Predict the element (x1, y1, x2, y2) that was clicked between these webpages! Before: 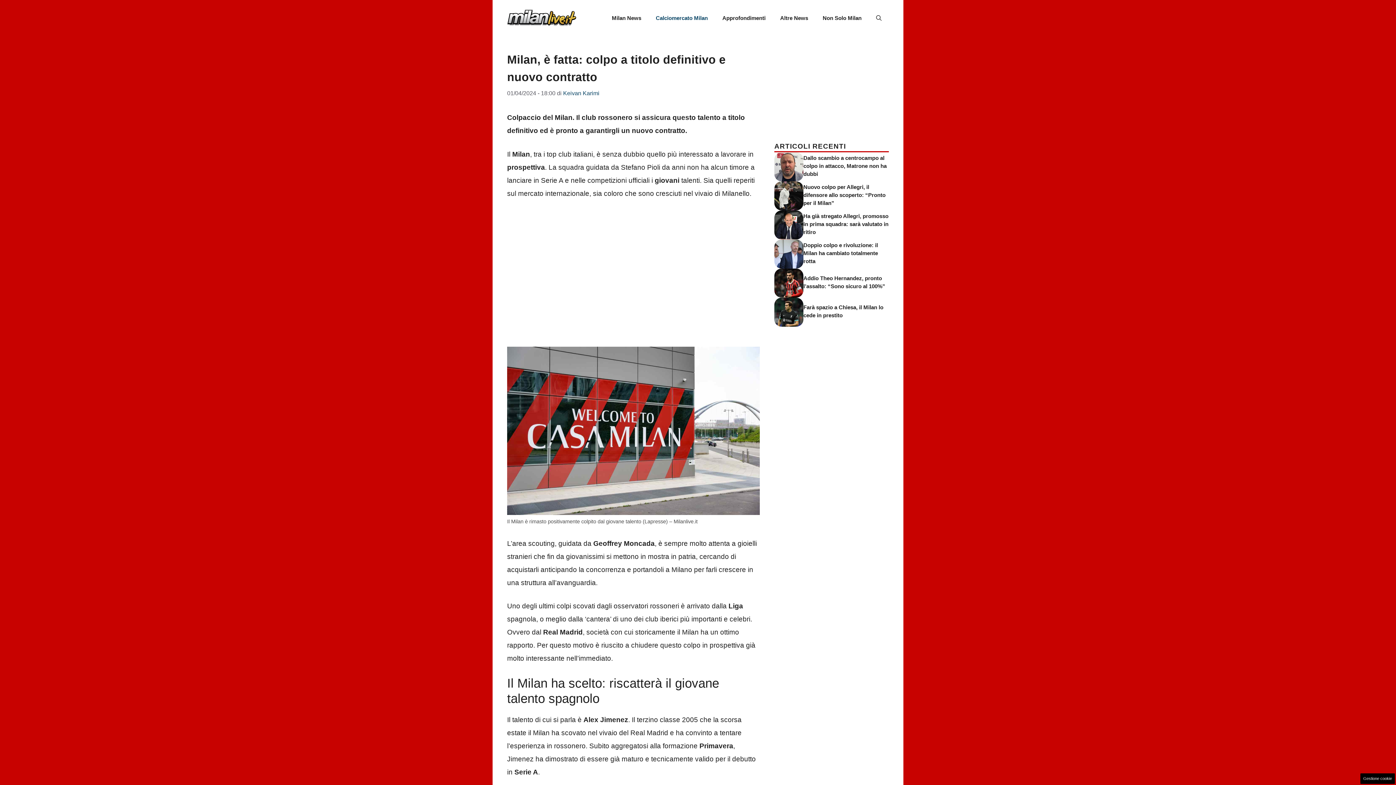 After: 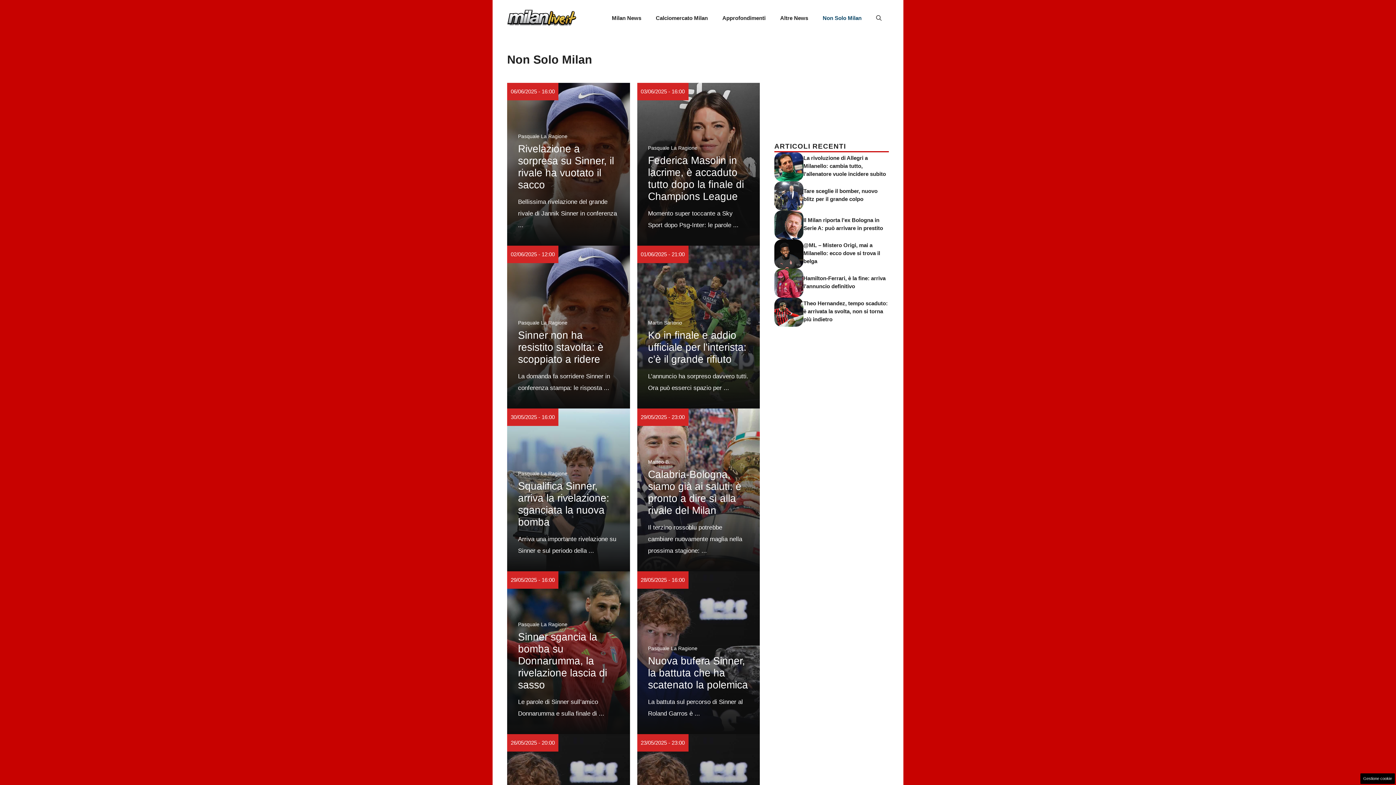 Action: label: Non Solo Milan bbox: (815, 7, 869, 29)